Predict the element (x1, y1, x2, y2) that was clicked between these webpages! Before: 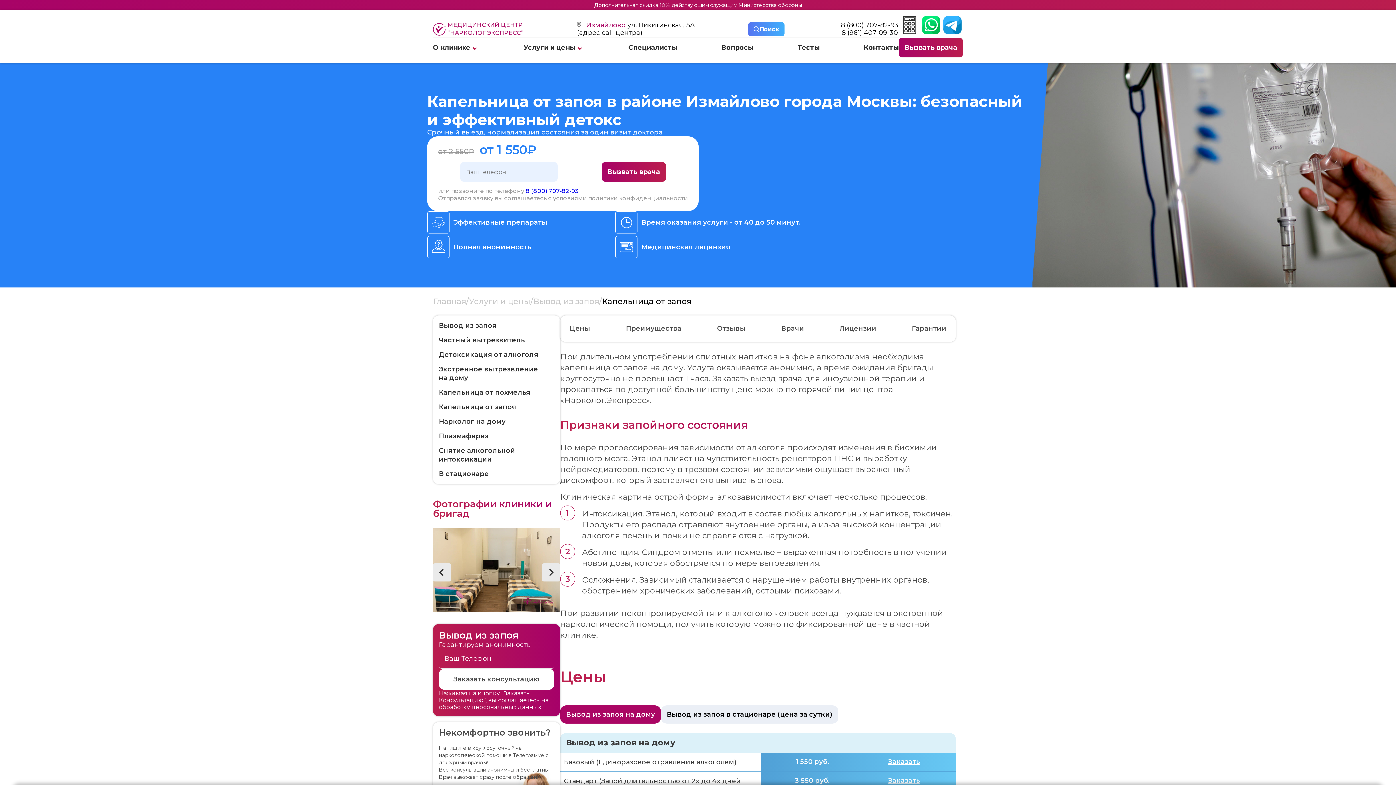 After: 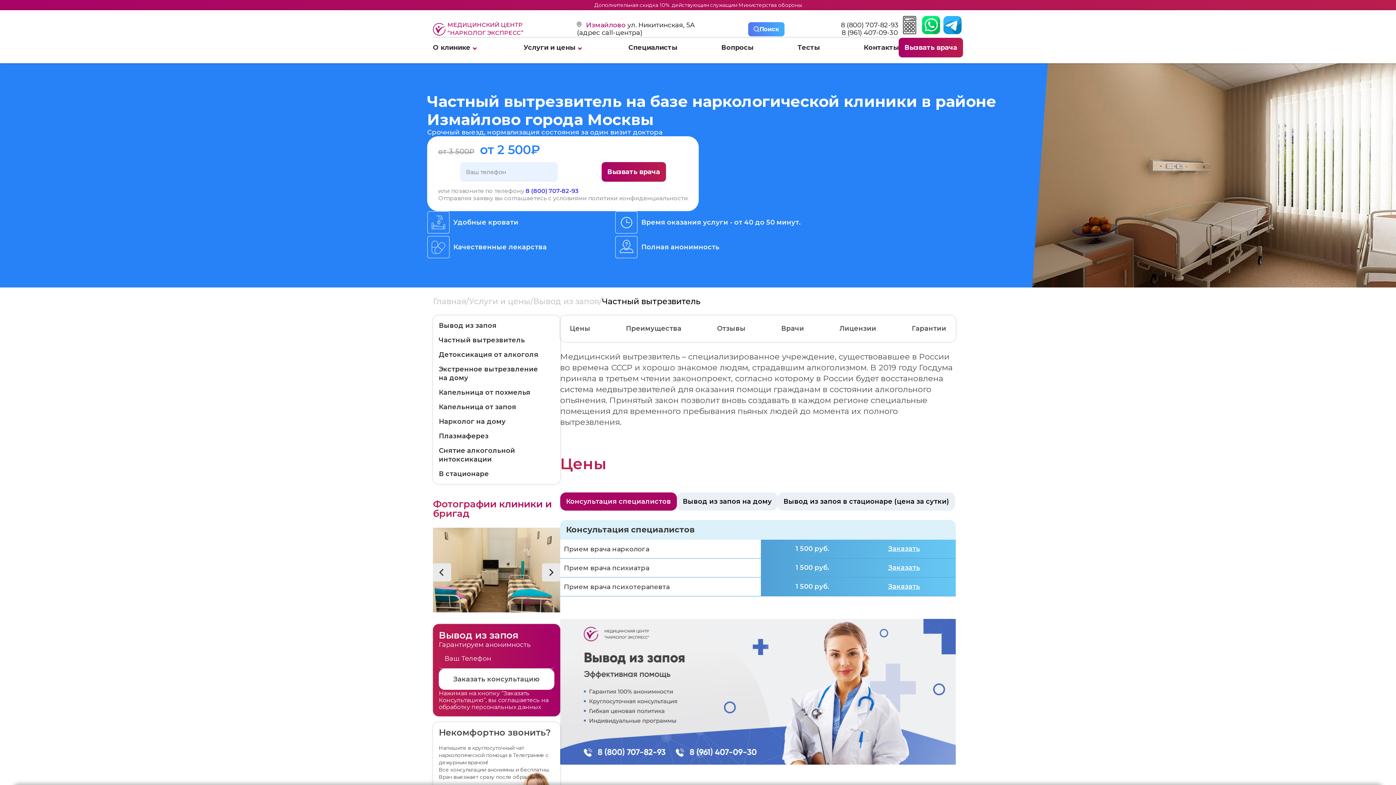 Action: label: Частный вытрезвитель bbox: (438, 336, 525, 344)